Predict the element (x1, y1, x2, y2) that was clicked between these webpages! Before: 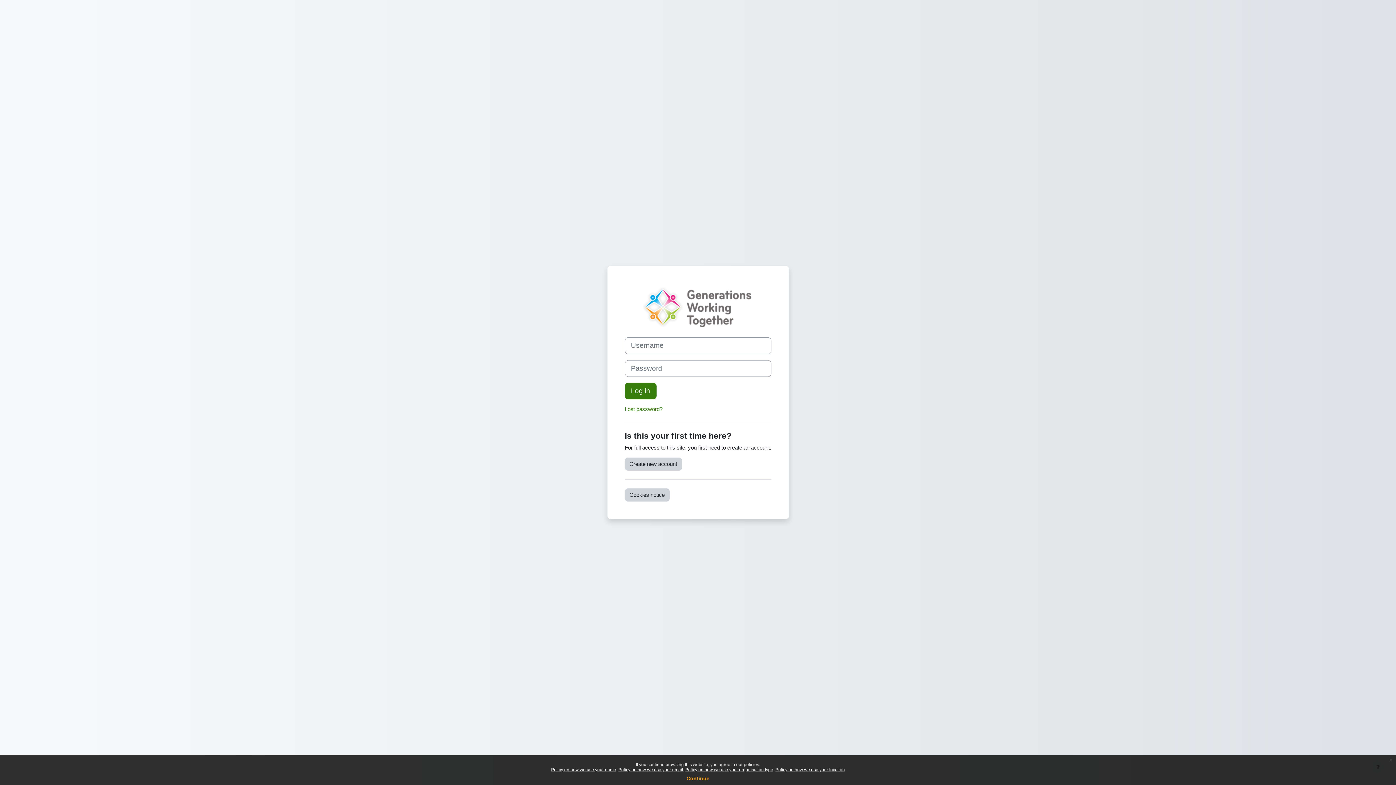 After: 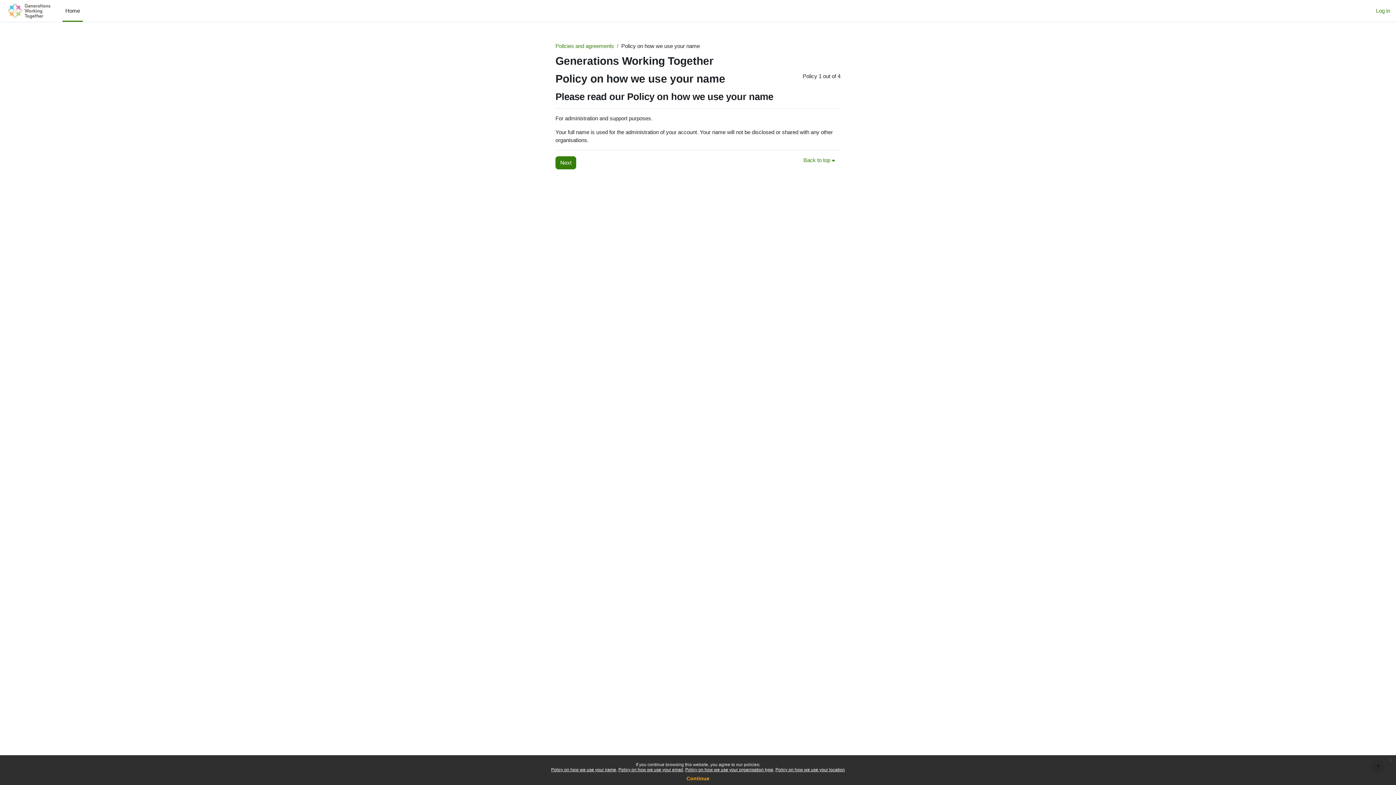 Action: label: Create new account bbox: (624, 457, 682, 470)